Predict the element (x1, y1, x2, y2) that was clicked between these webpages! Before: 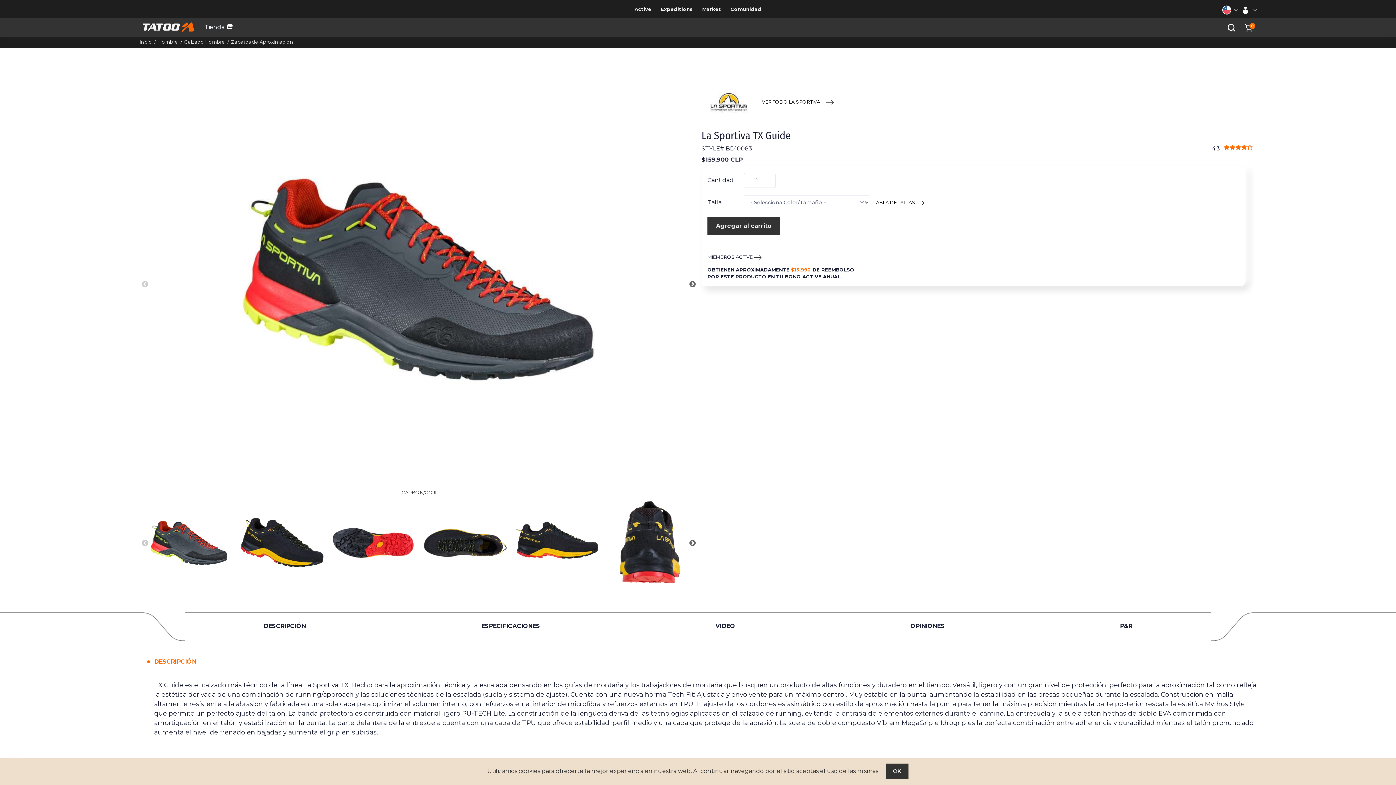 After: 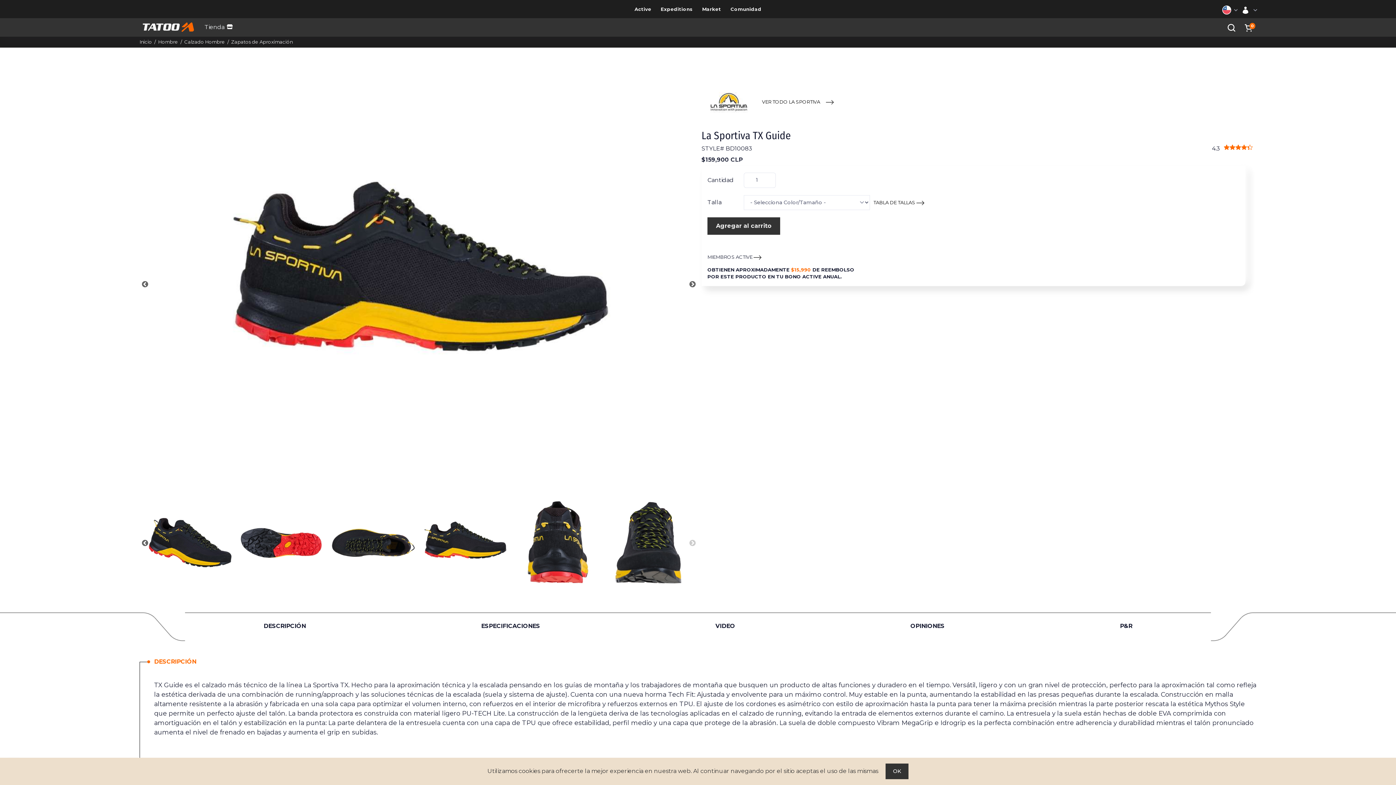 Action: bbox: (511, 498, 603, 589)